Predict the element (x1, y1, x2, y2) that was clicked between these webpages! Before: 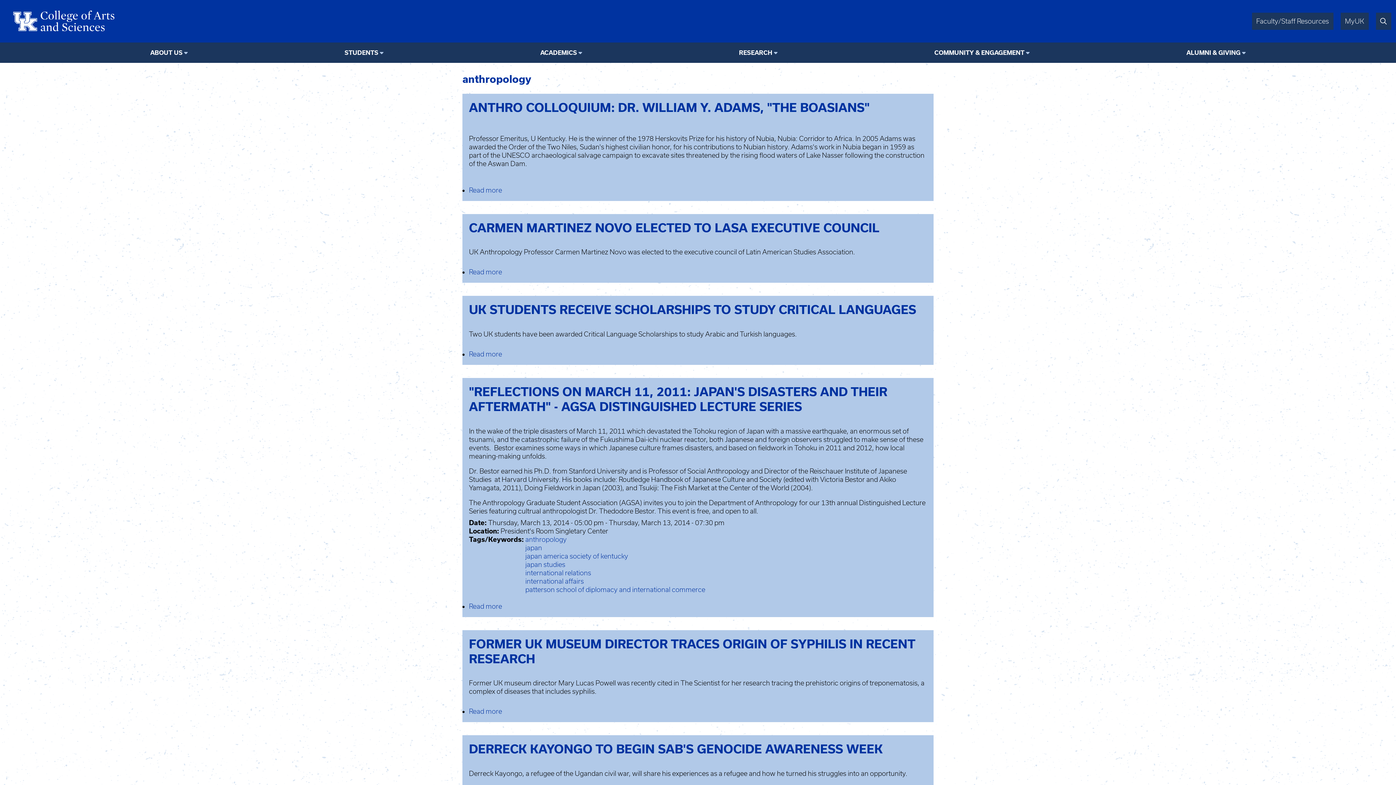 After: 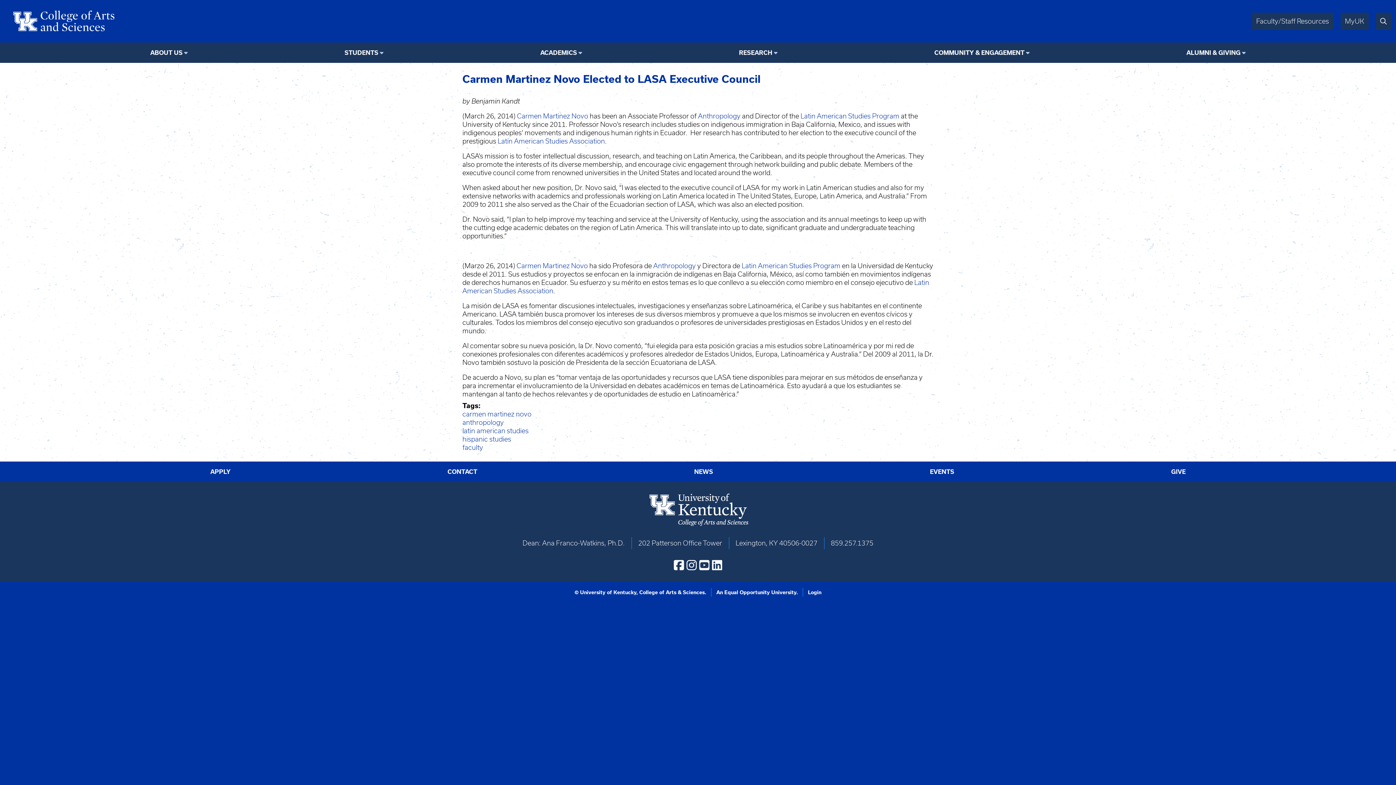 Action: label: CARMEN MARTINEZ NOVO ELECTED TO LASA EXECUTIVE COUNCIL bbox: (469, 221, 879, 234)